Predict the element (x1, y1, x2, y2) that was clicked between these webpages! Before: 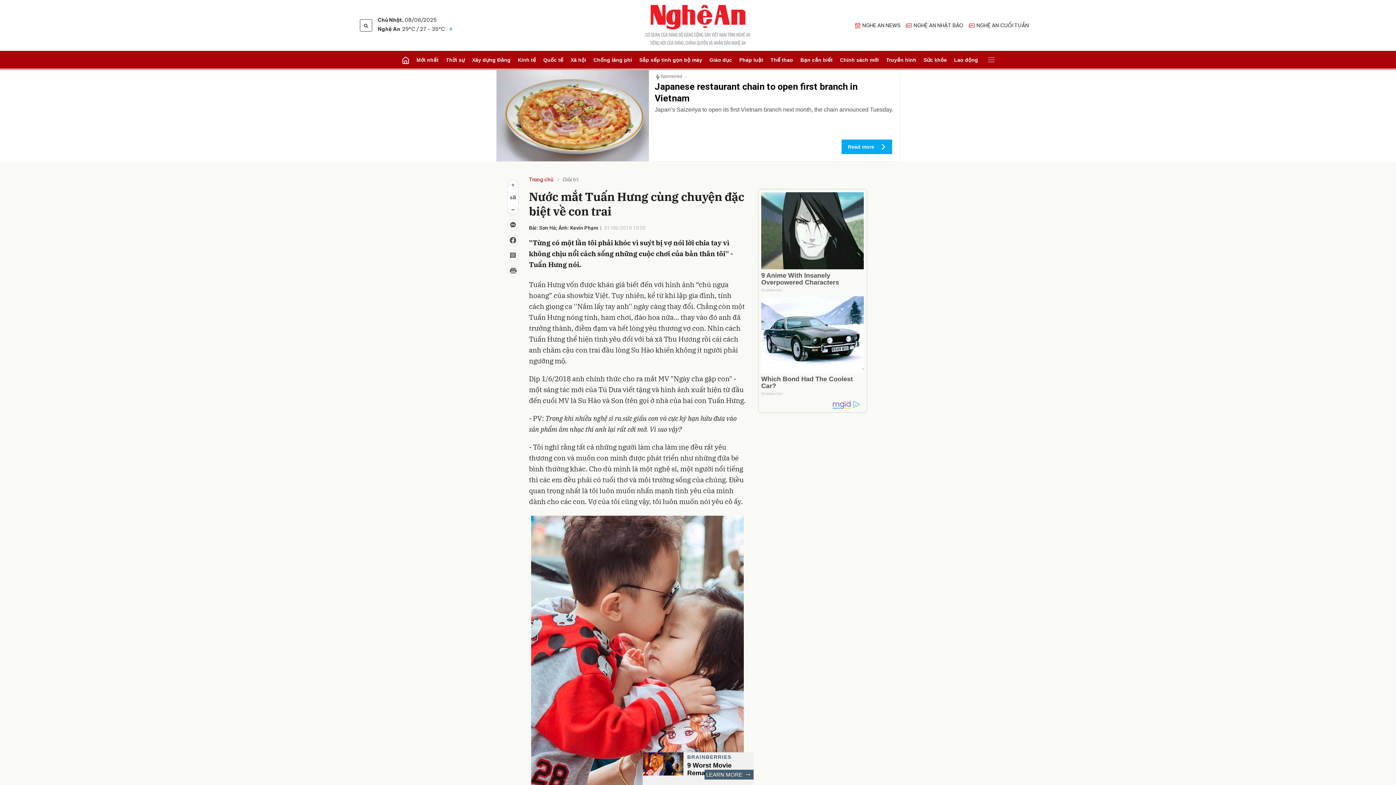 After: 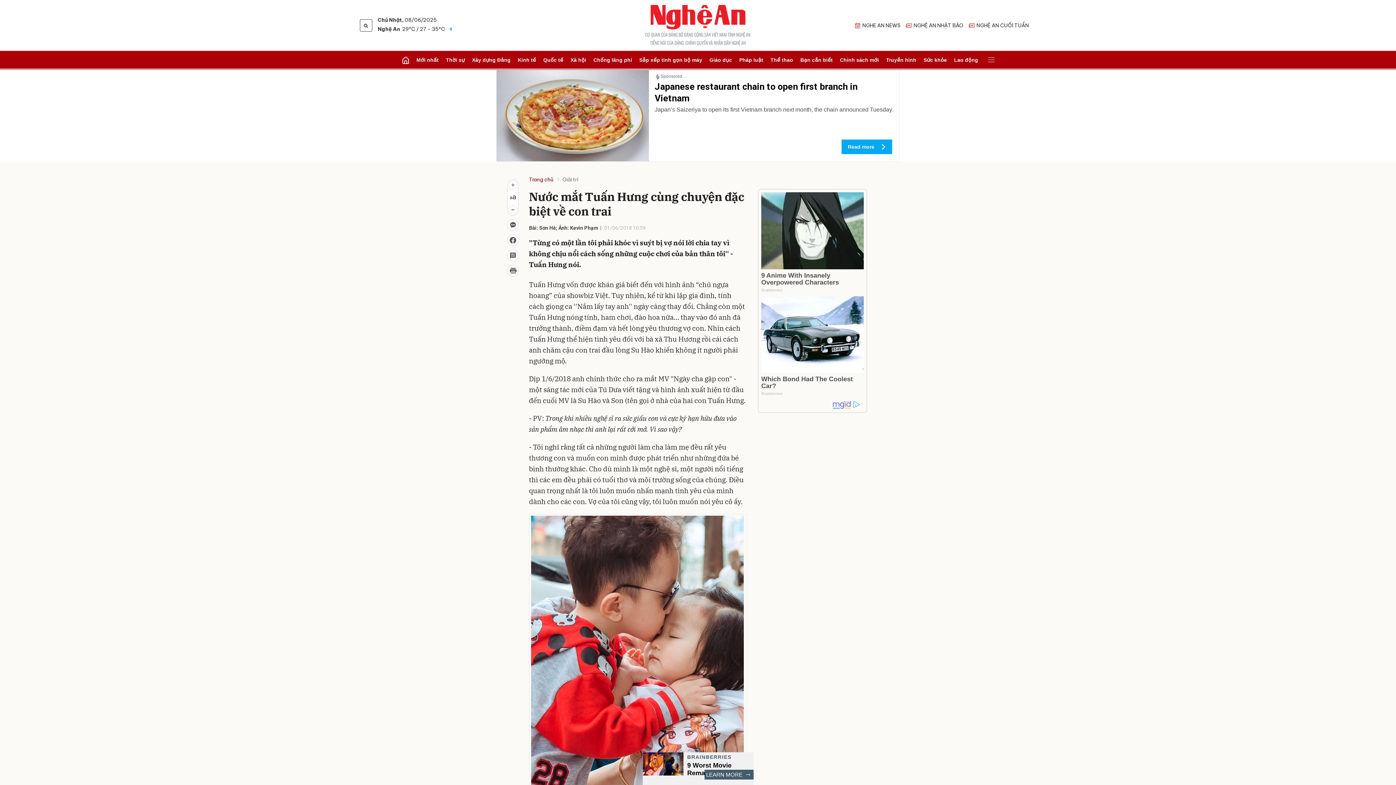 Action: bbox: (496, 70, 649, 161)